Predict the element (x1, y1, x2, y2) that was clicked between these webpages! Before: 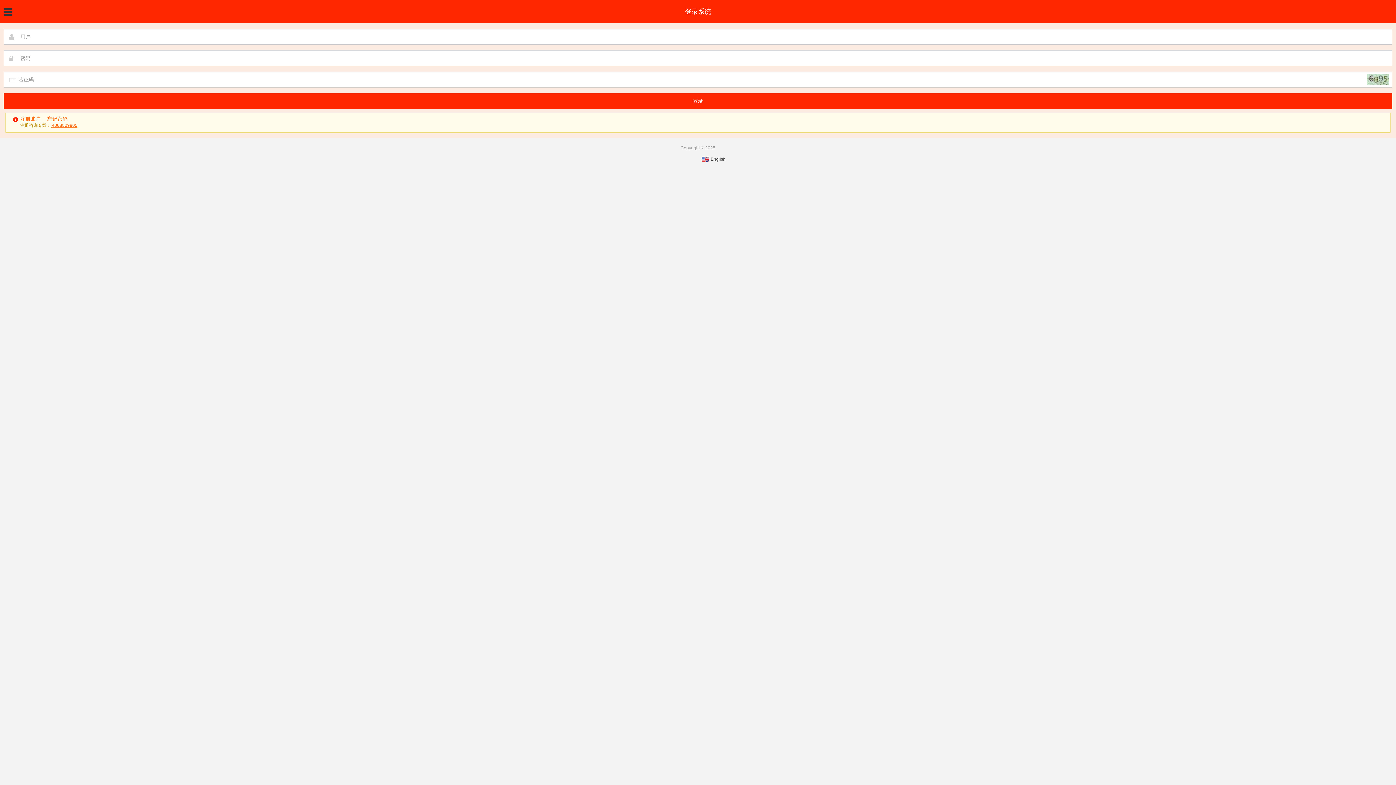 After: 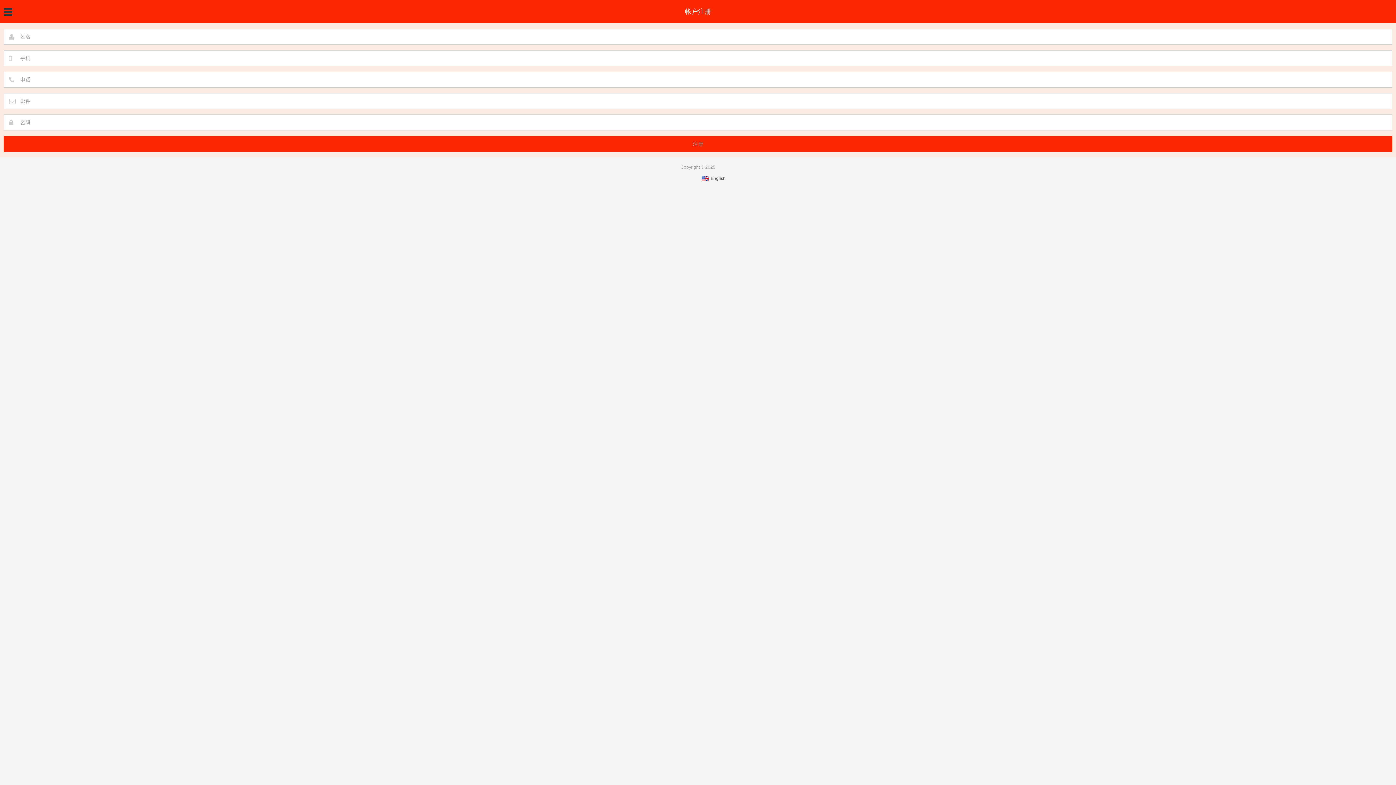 Action: bbox: (20, 116, 40, 121) label: 注册账户